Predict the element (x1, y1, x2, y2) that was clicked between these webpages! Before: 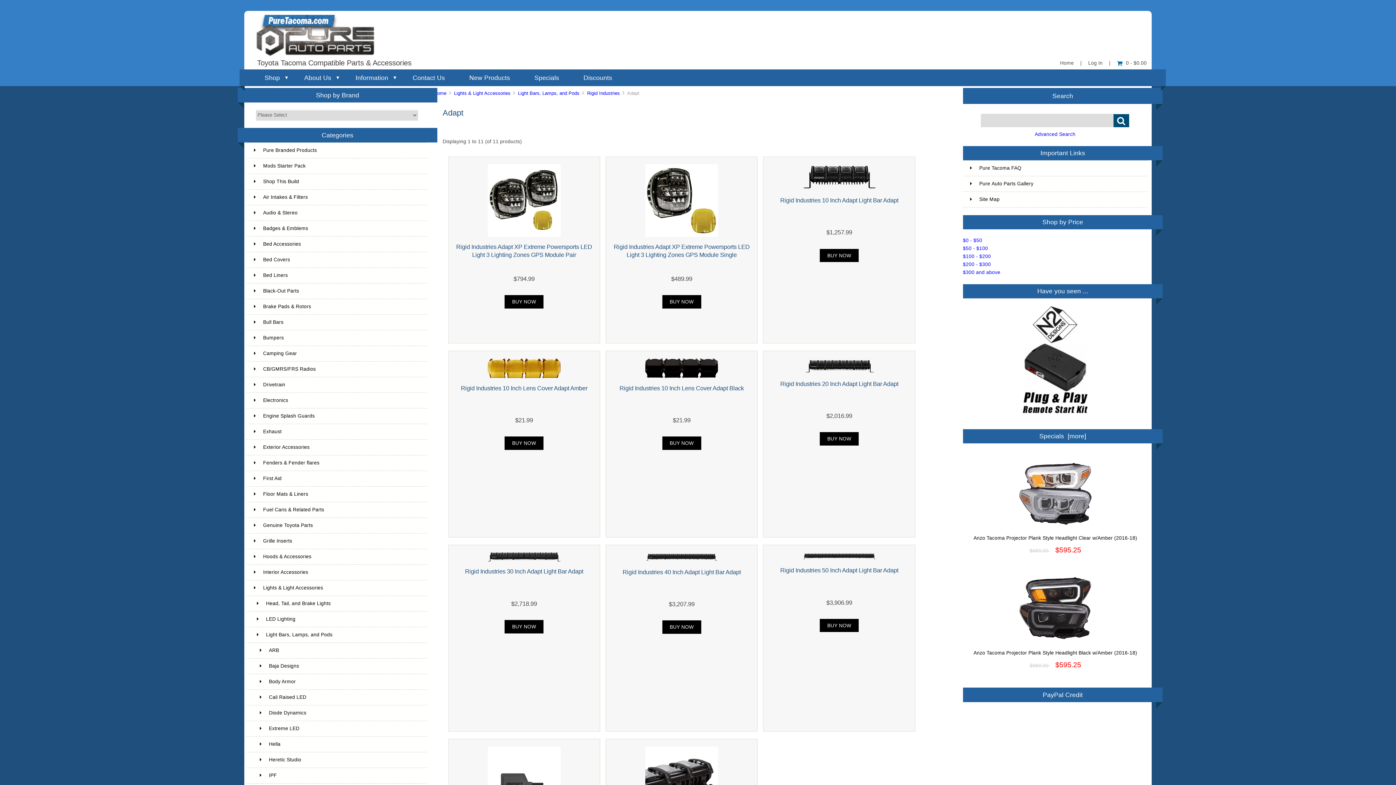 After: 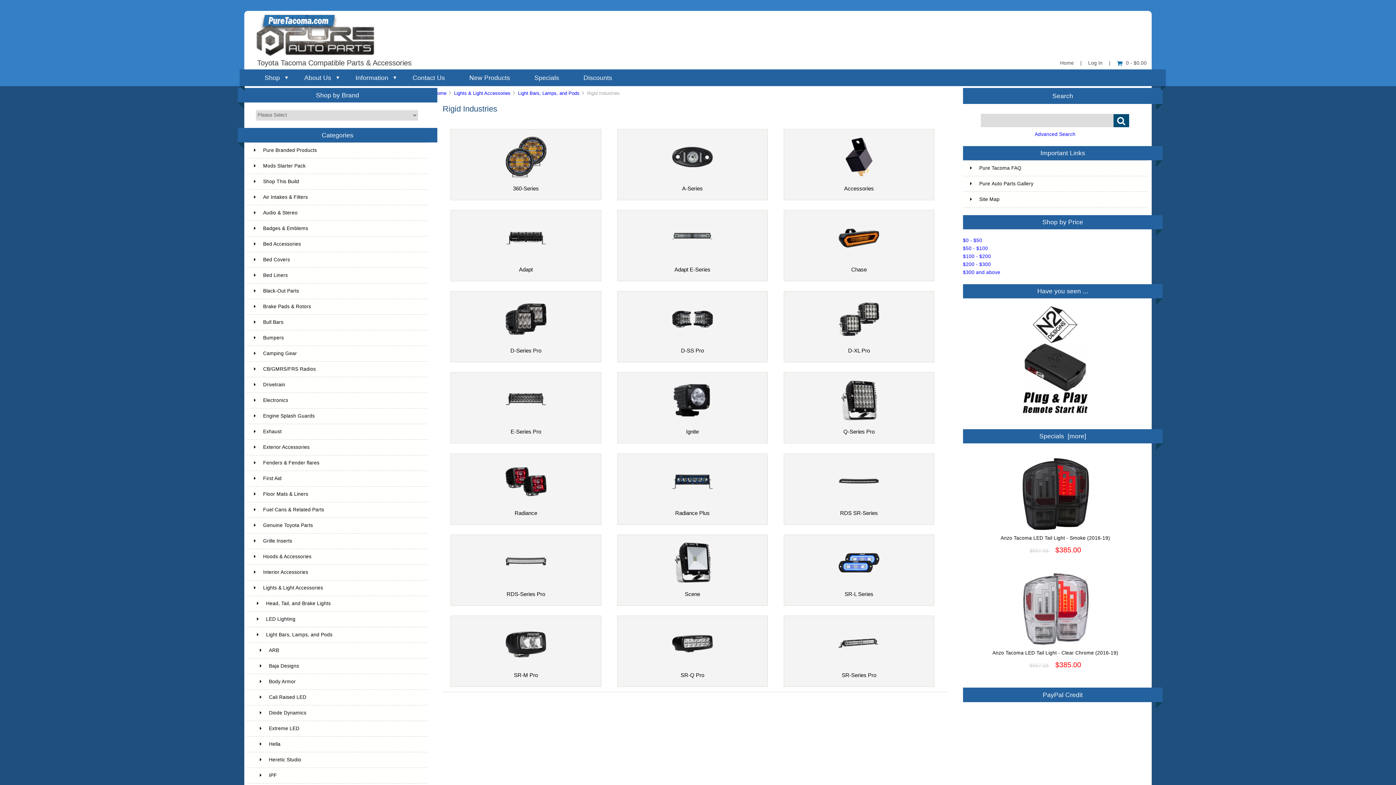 Action: label: Rigid Industries bbox: (587, 90, 620, 96)